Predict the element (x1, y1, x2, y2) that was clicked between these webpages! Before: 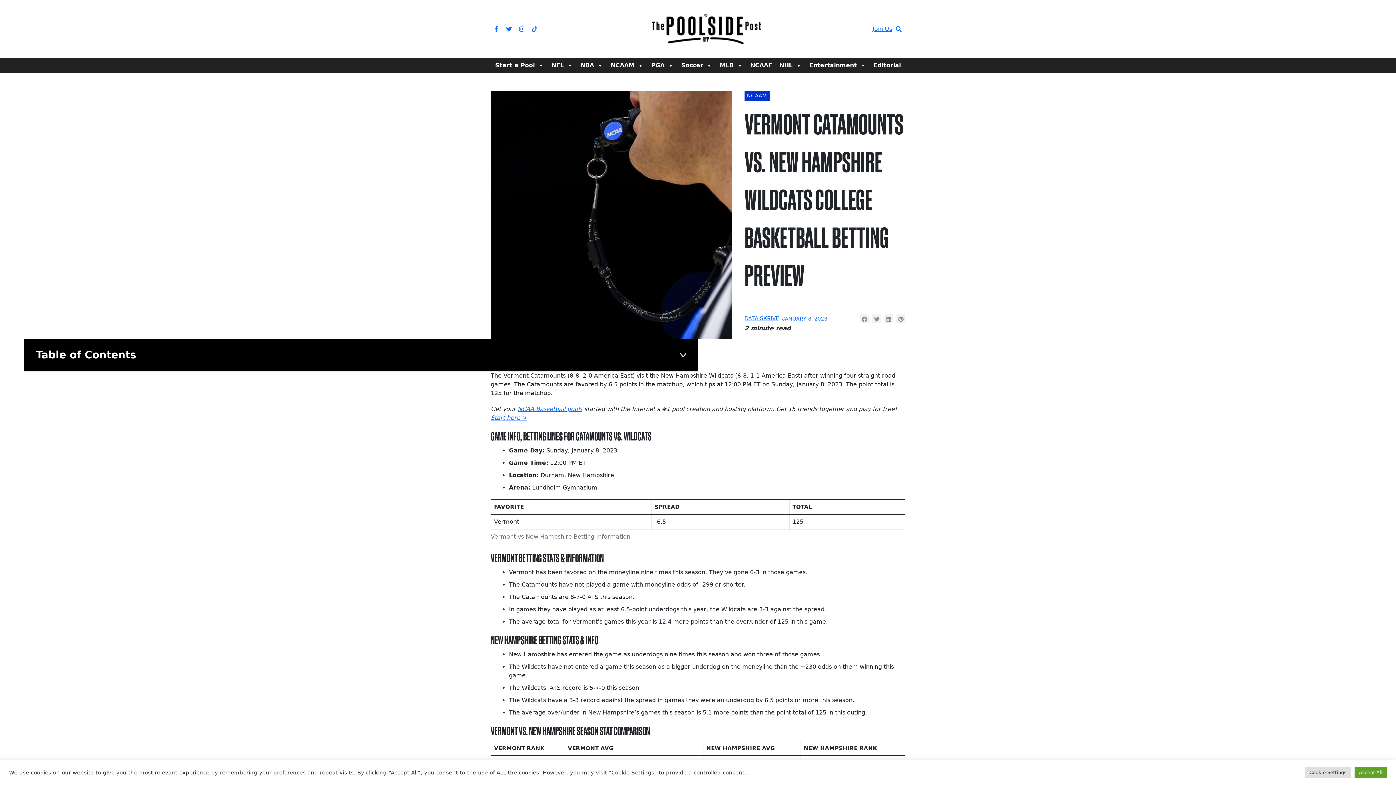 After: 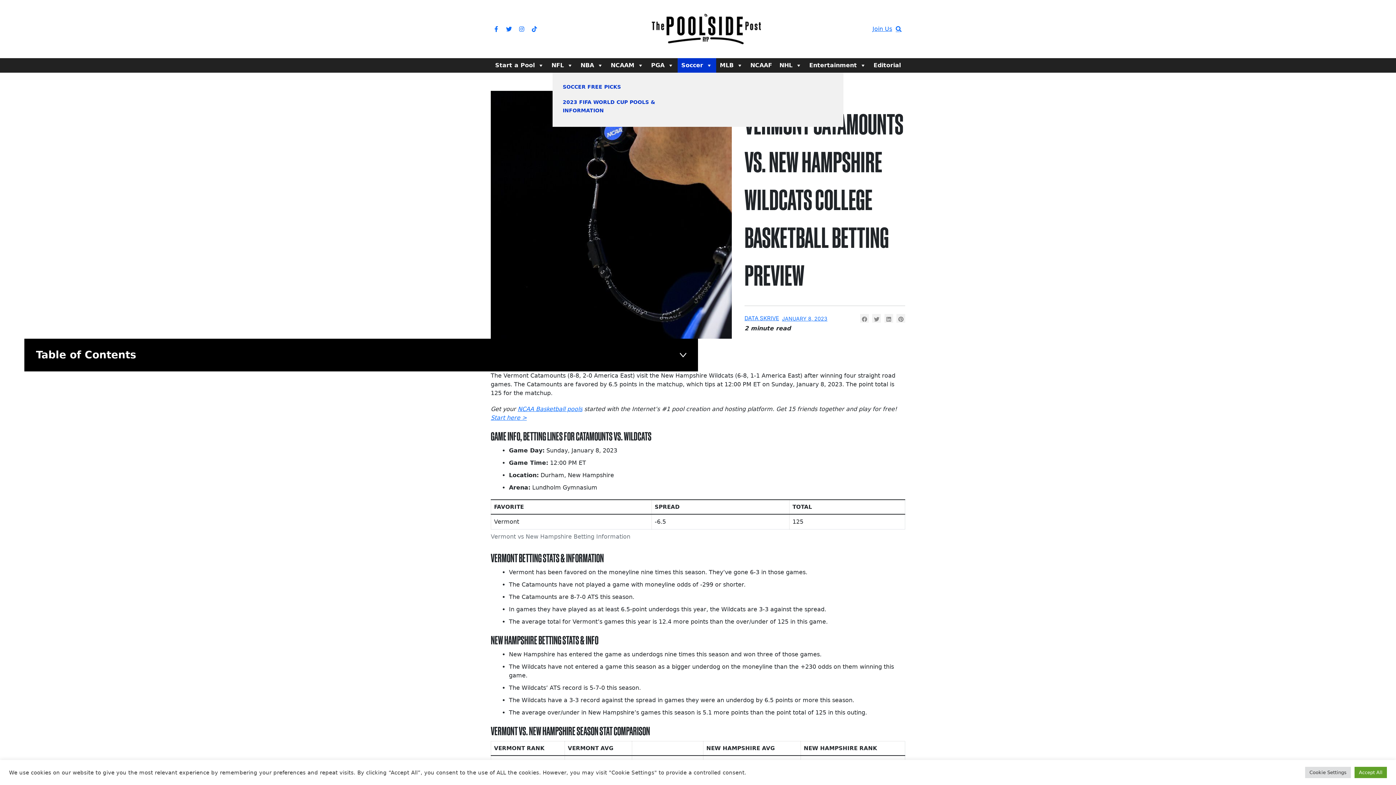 Action: label: Soccer bbox: (677, 58, 716, 72)